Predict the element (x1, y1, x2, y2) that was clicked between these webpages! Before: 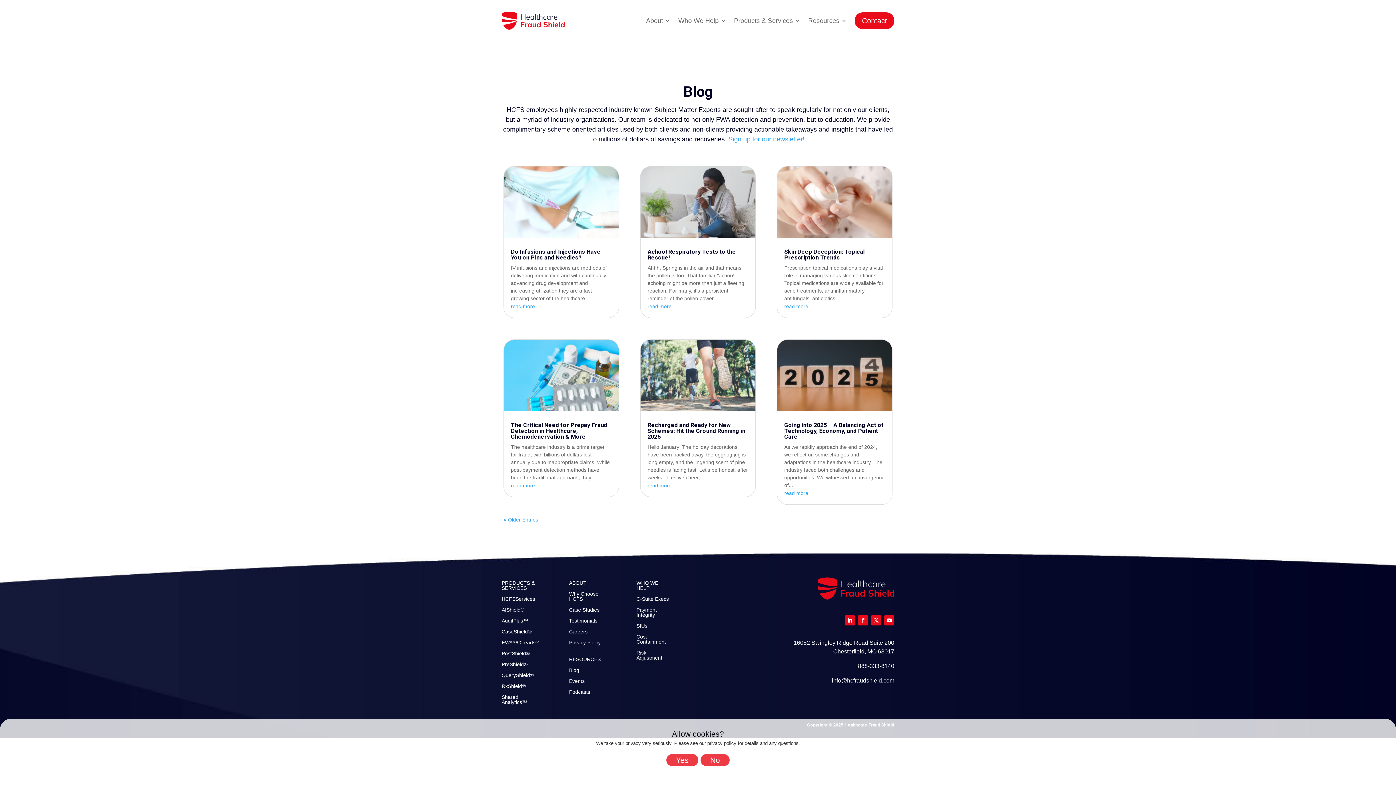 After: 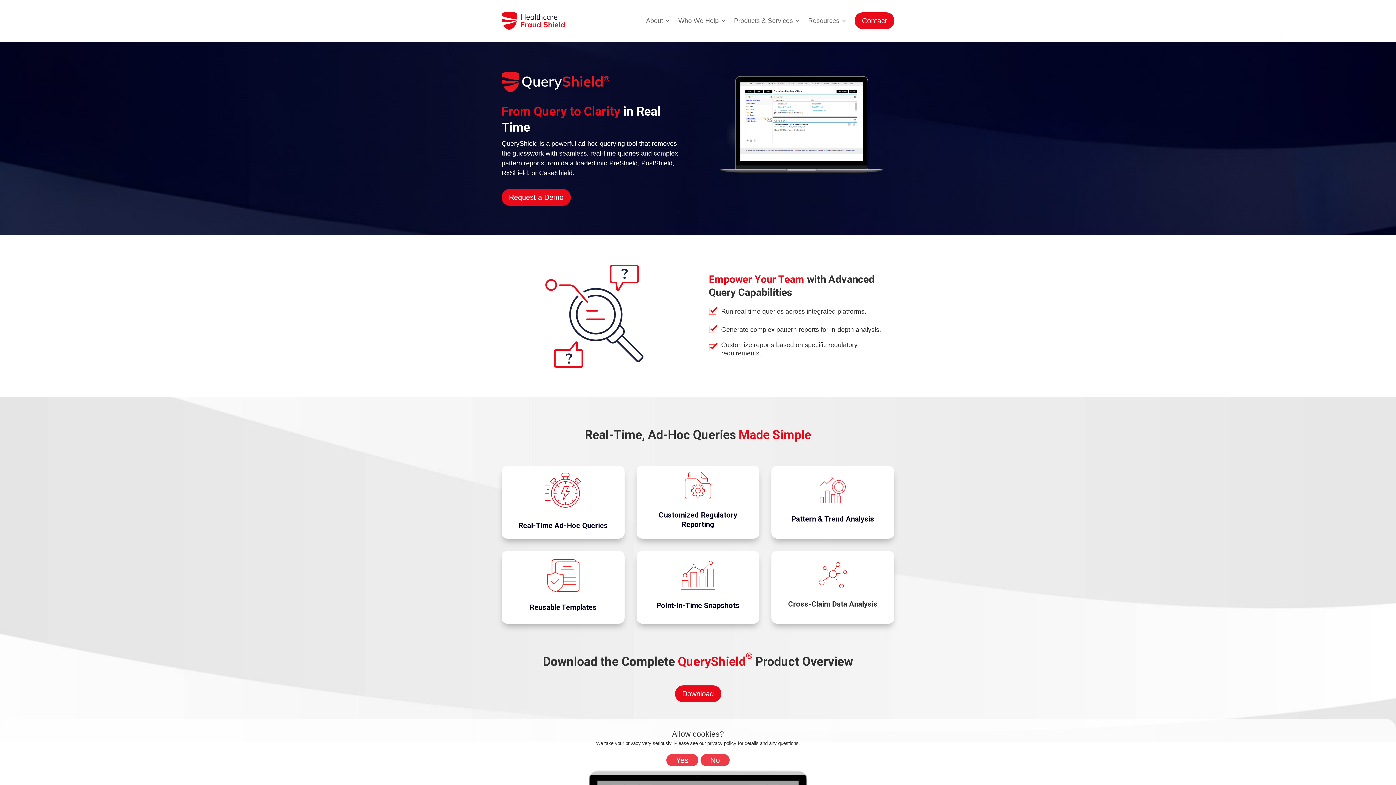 Action: bbox: (501, 673, 533, 681) label: QueryShield®